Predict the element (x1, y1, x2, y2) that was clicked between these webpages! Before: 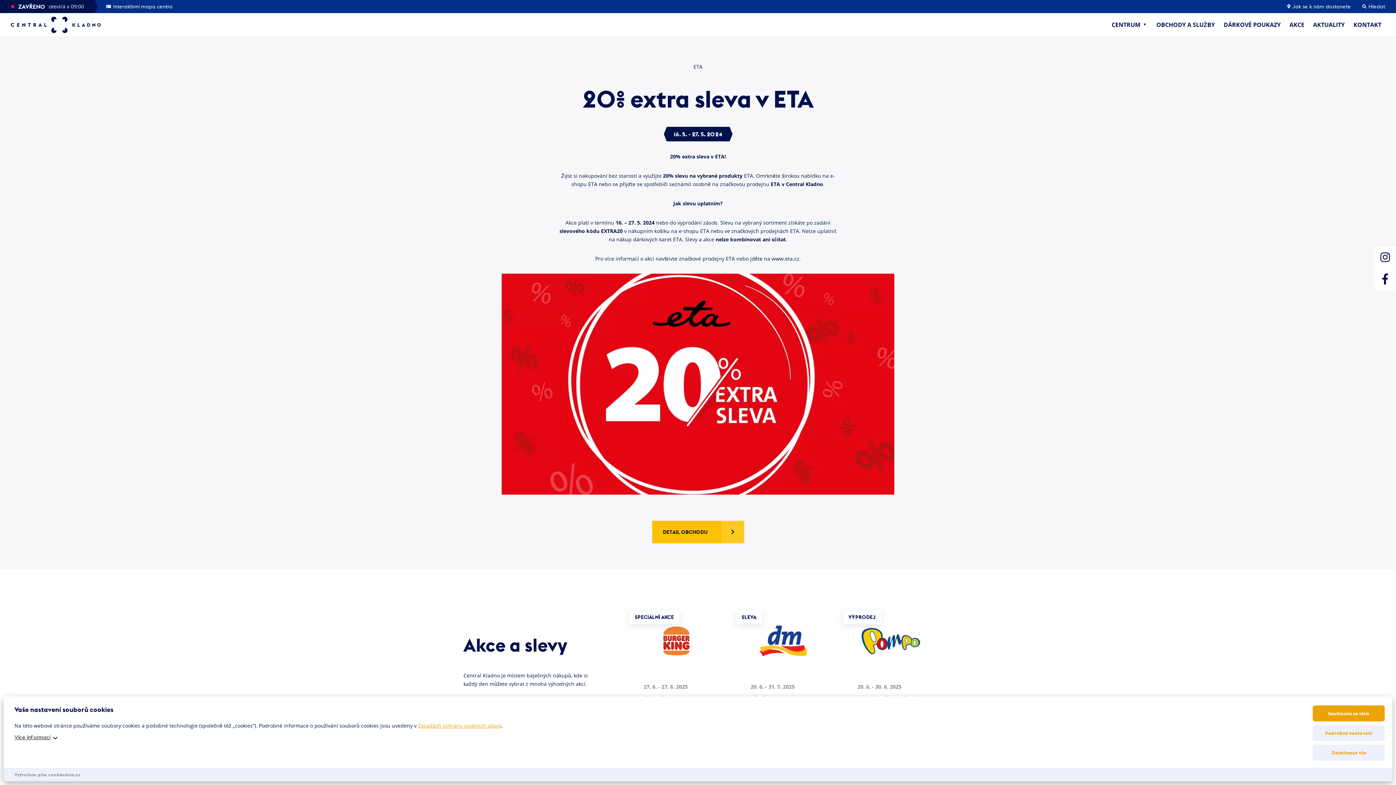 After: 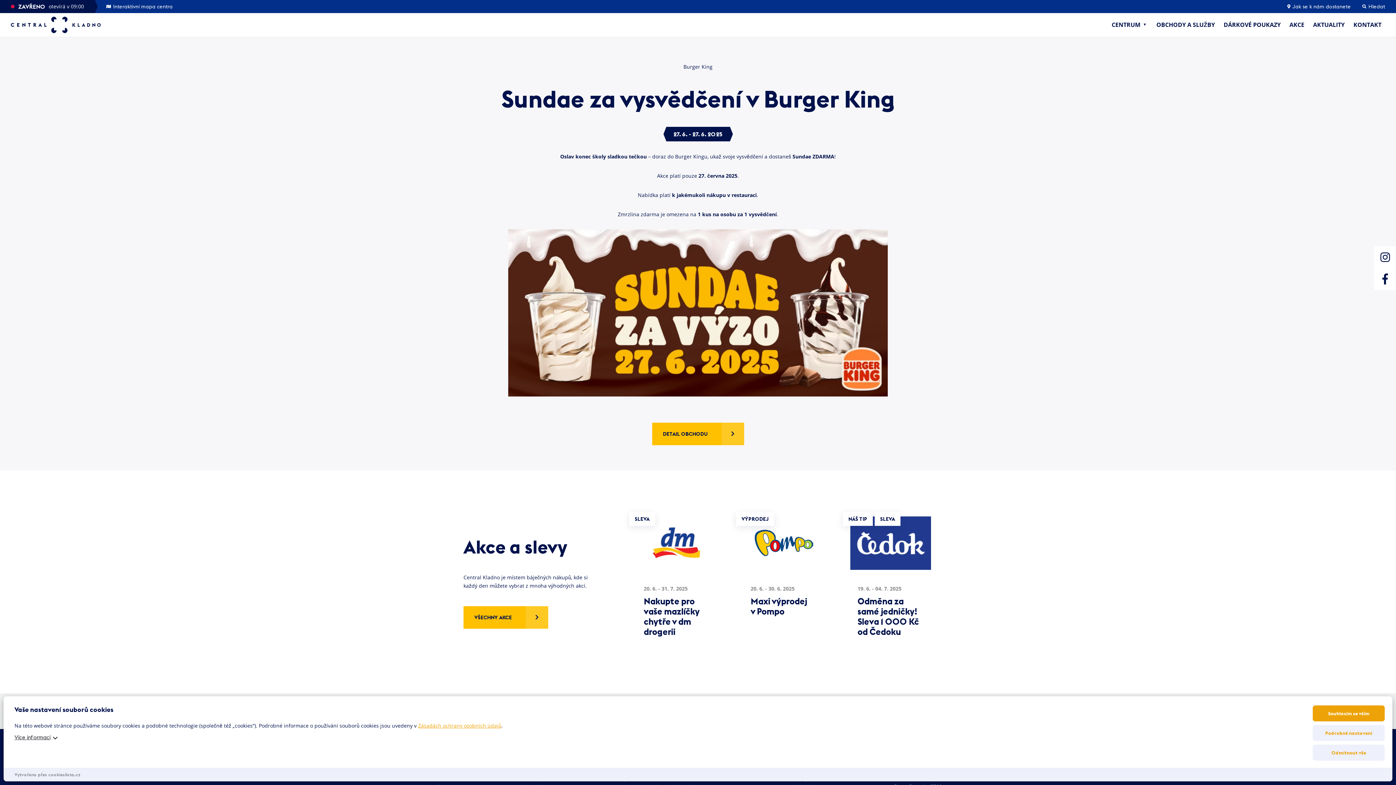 Action: label: SPECIÁLNÍ AKCE

27. 6. - 27. 6. 2025

Sundae za vysvědčení v Burger King bbox: (623, 594, 730, 756)